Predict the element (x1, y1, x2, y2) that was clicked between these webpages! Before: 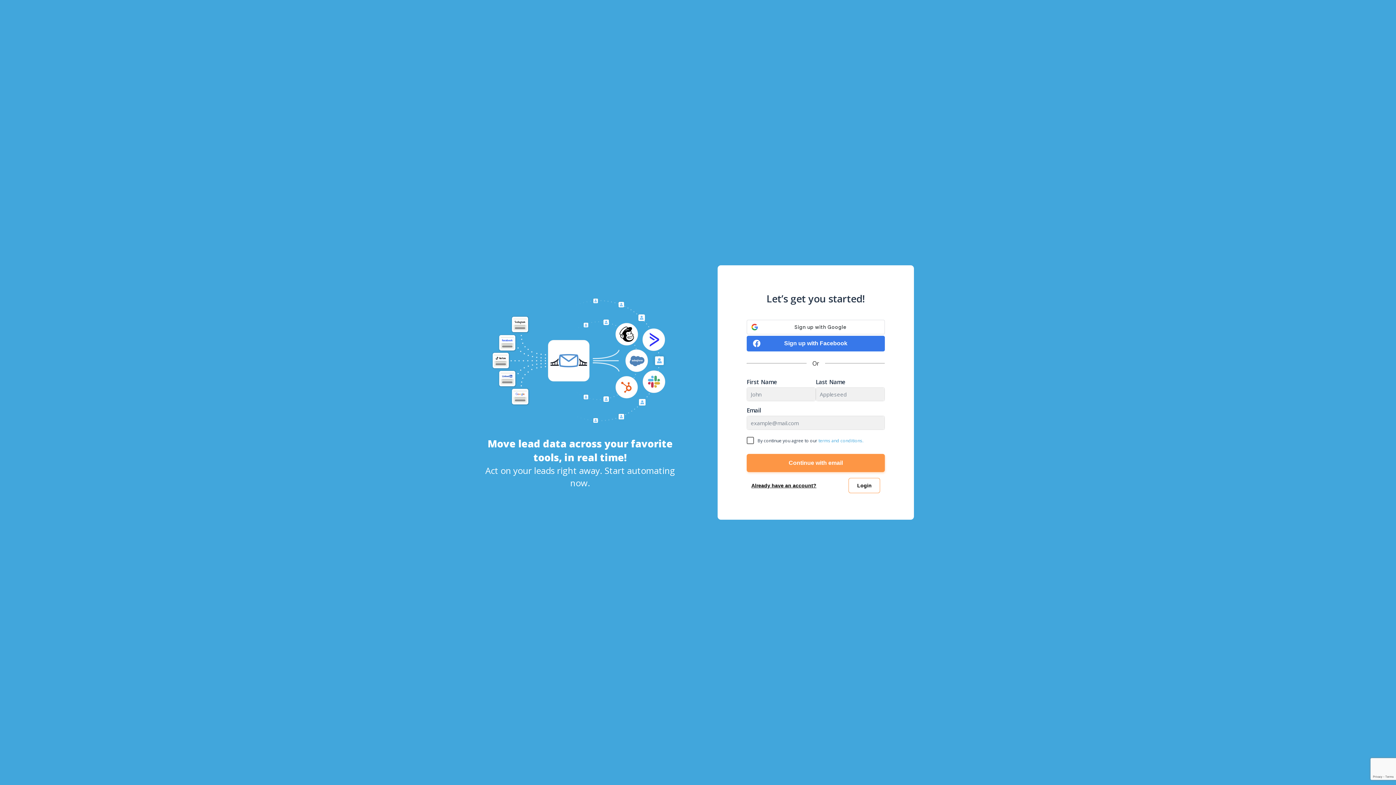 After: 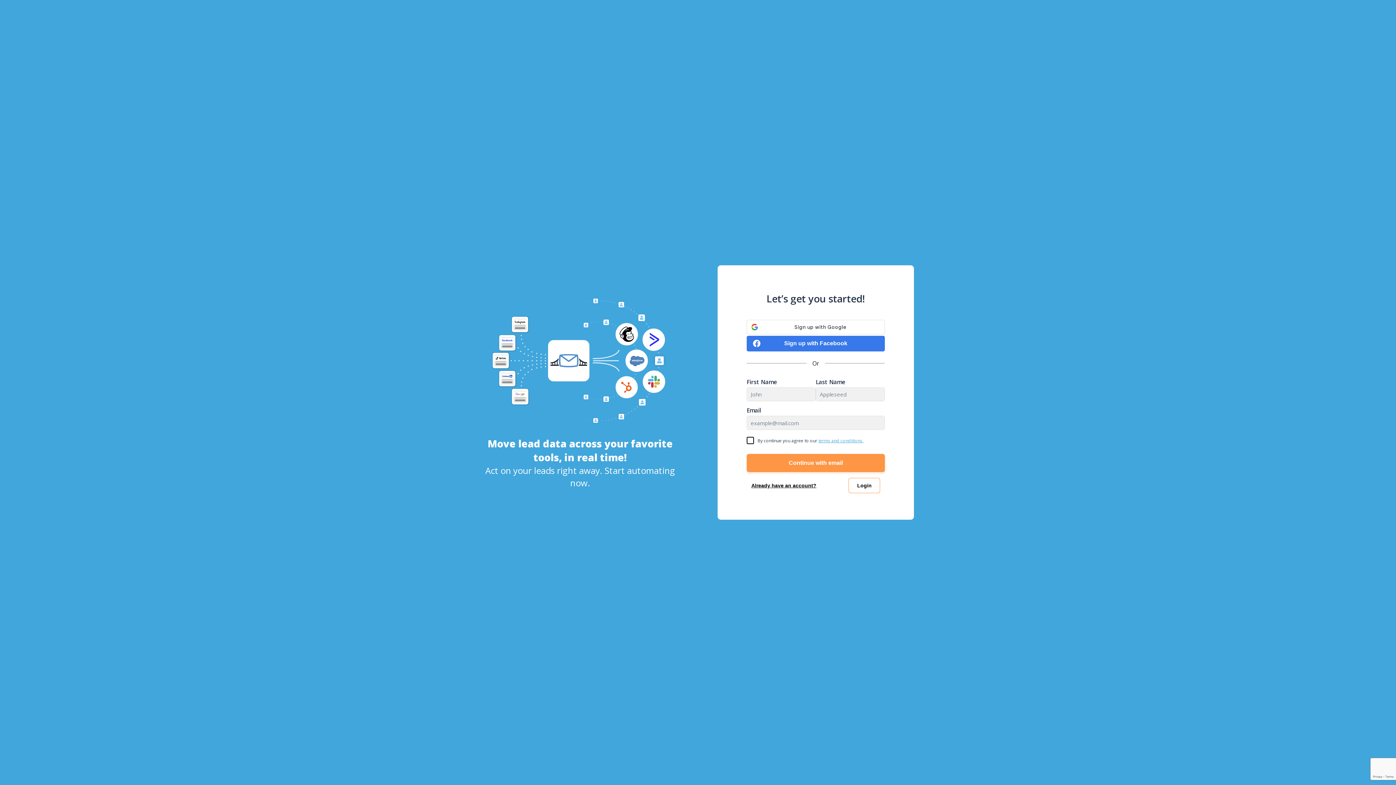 Action: bbox: (818, 437, 863, 444) label: terms and conditions.